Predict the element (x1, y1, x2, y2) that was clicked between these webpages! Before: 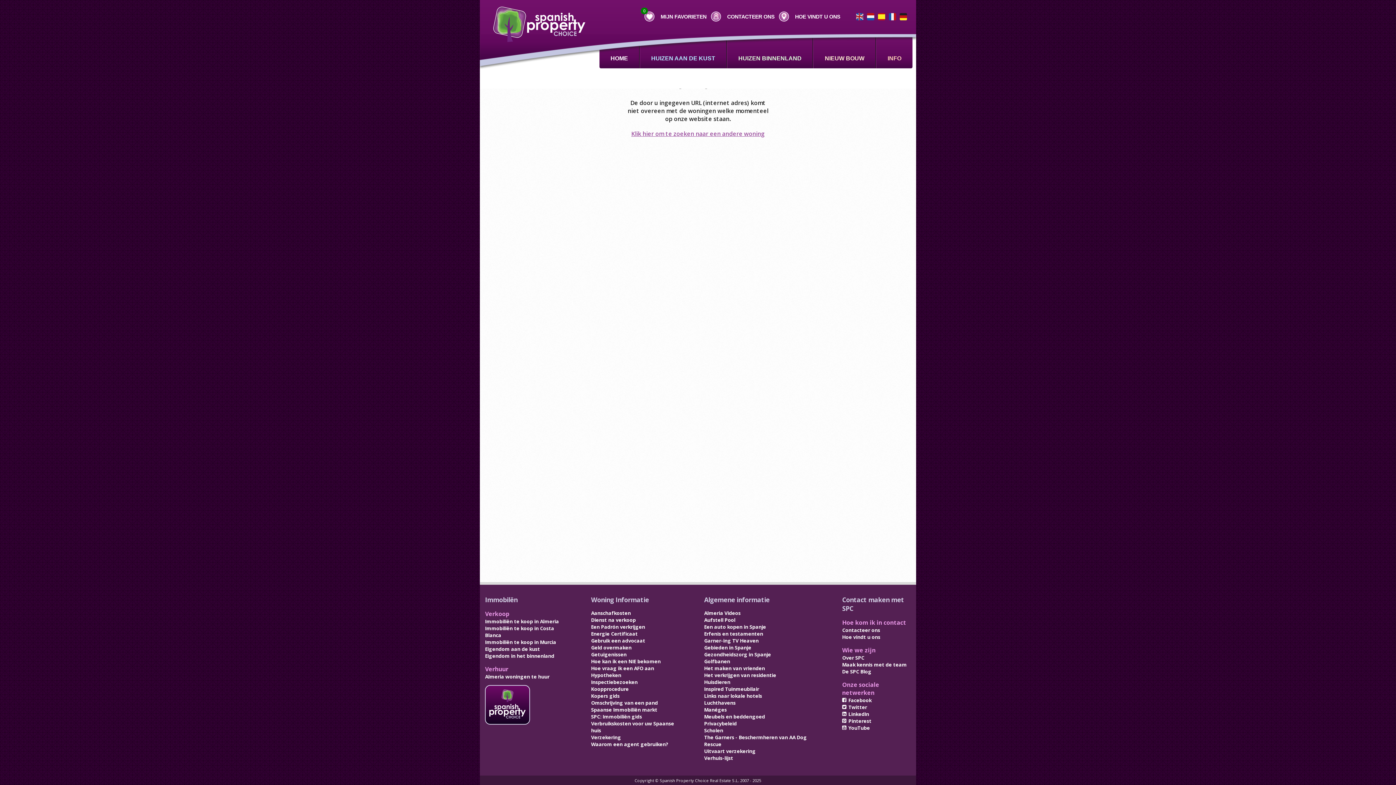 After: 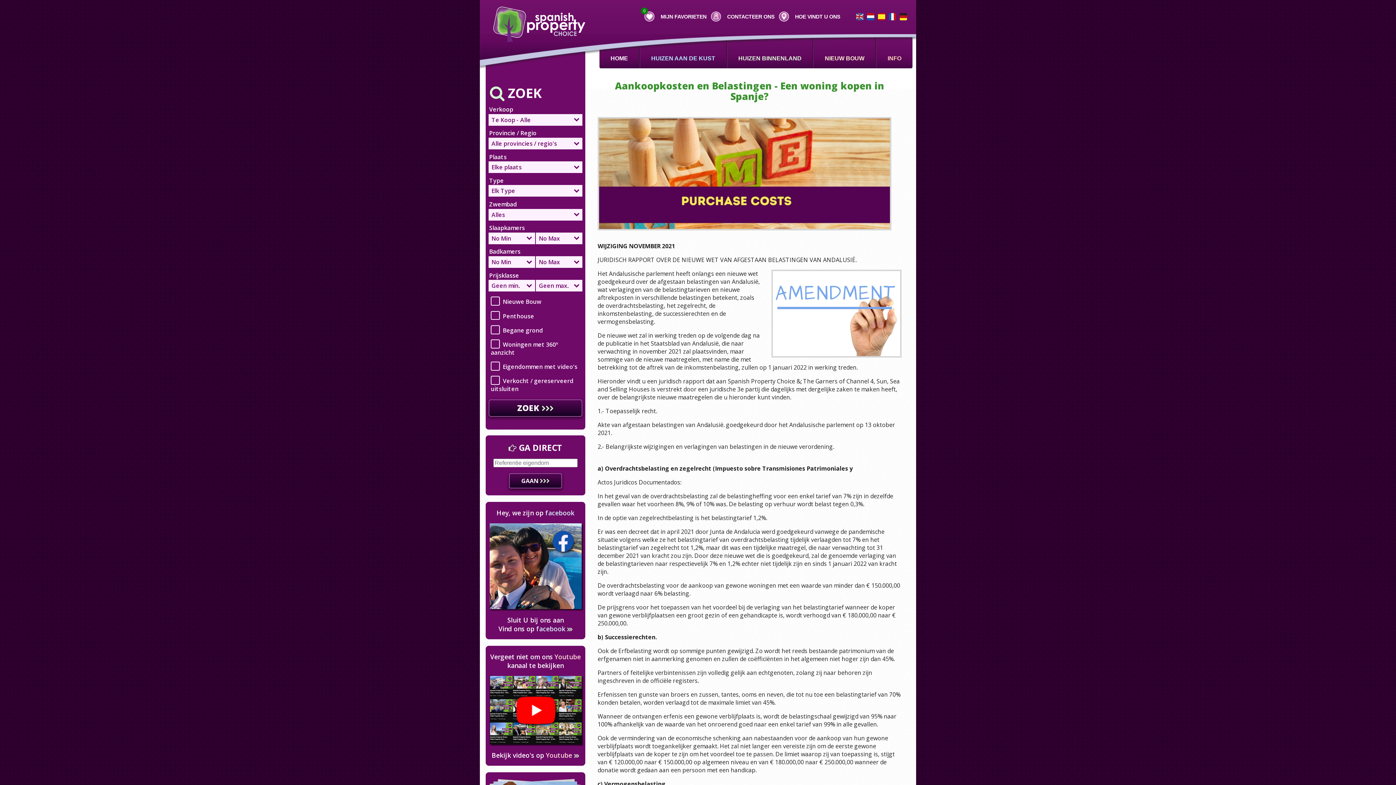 Action: bbox: (591, 609, 678, 616) label: Aanschafkosten